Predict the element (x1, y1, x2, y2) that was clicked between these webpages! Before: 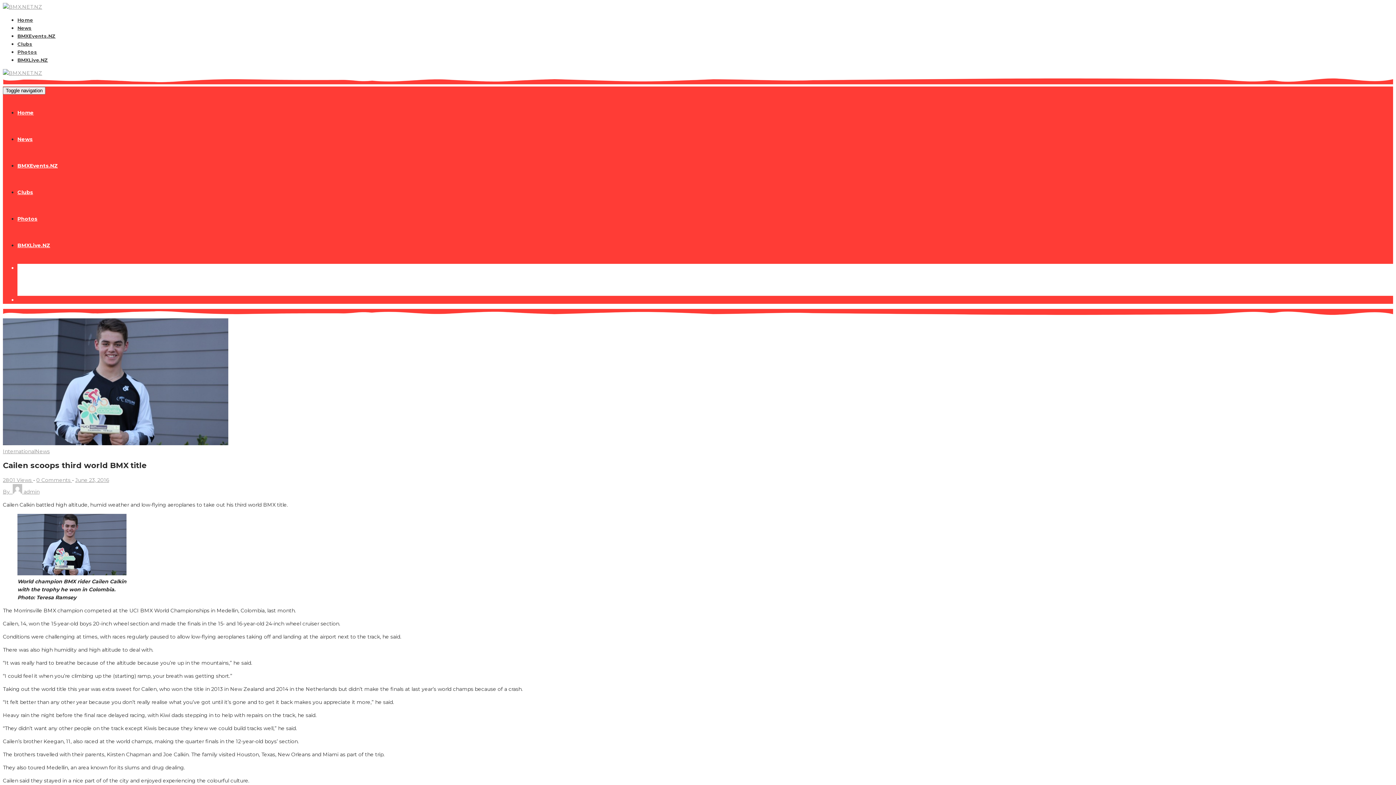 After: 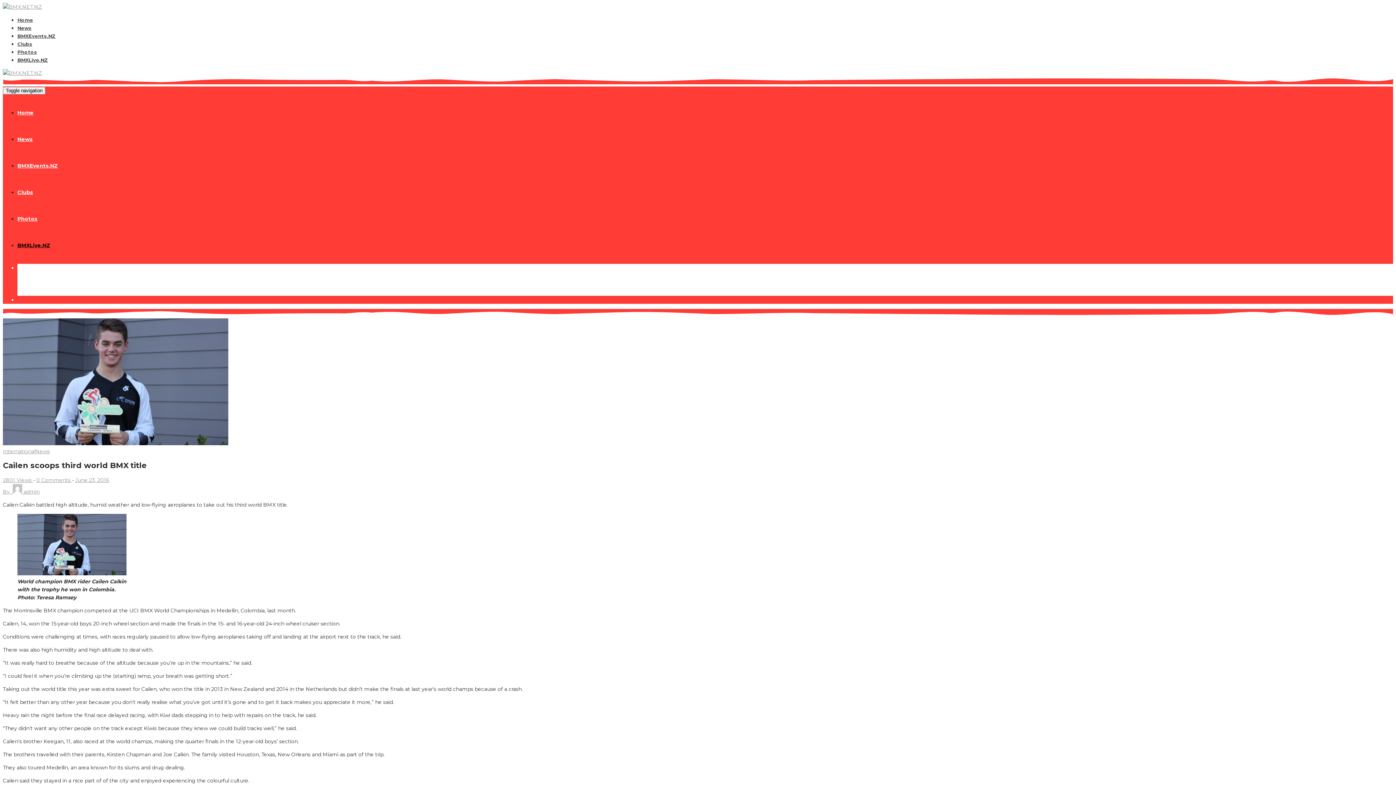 Action: bbox: (17, 242, 50, 248) label: BMXLive.NZ